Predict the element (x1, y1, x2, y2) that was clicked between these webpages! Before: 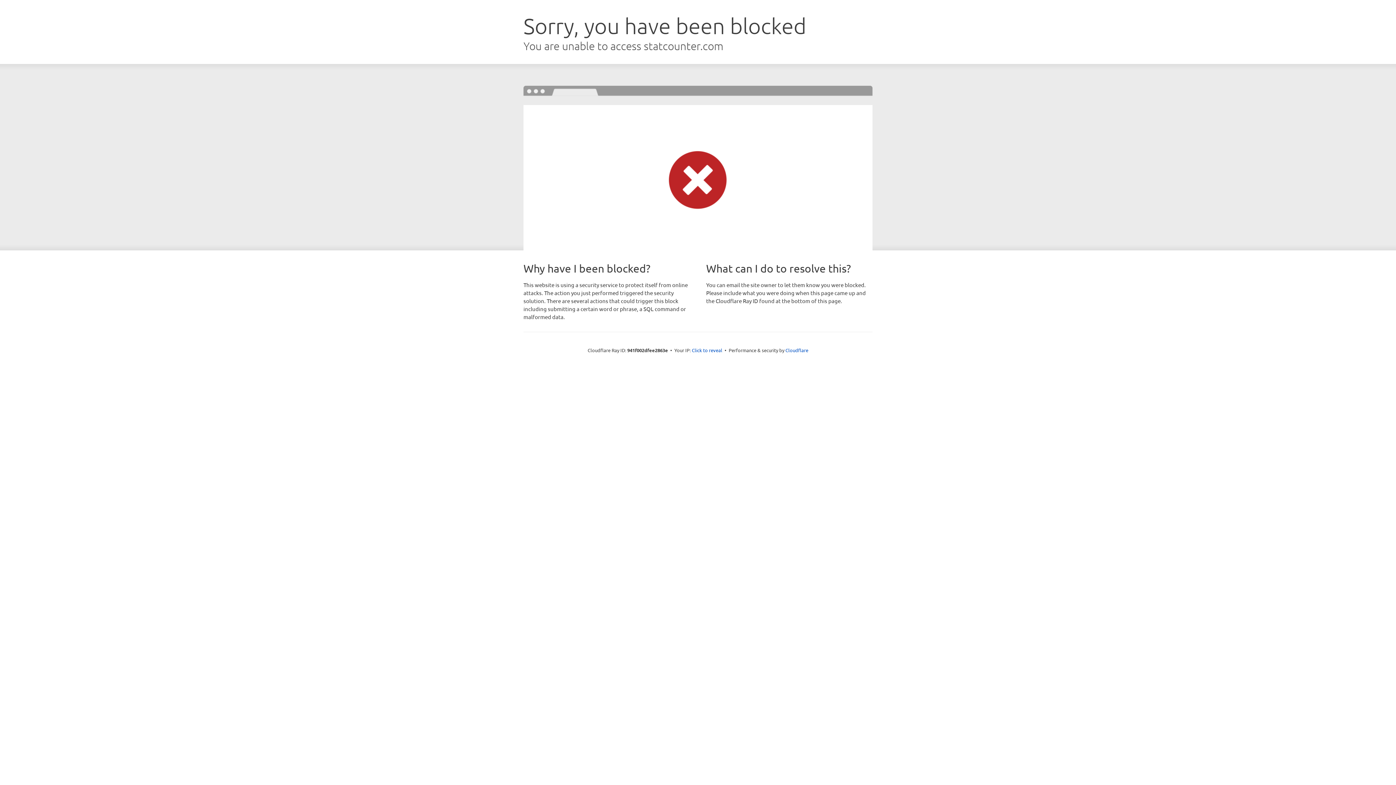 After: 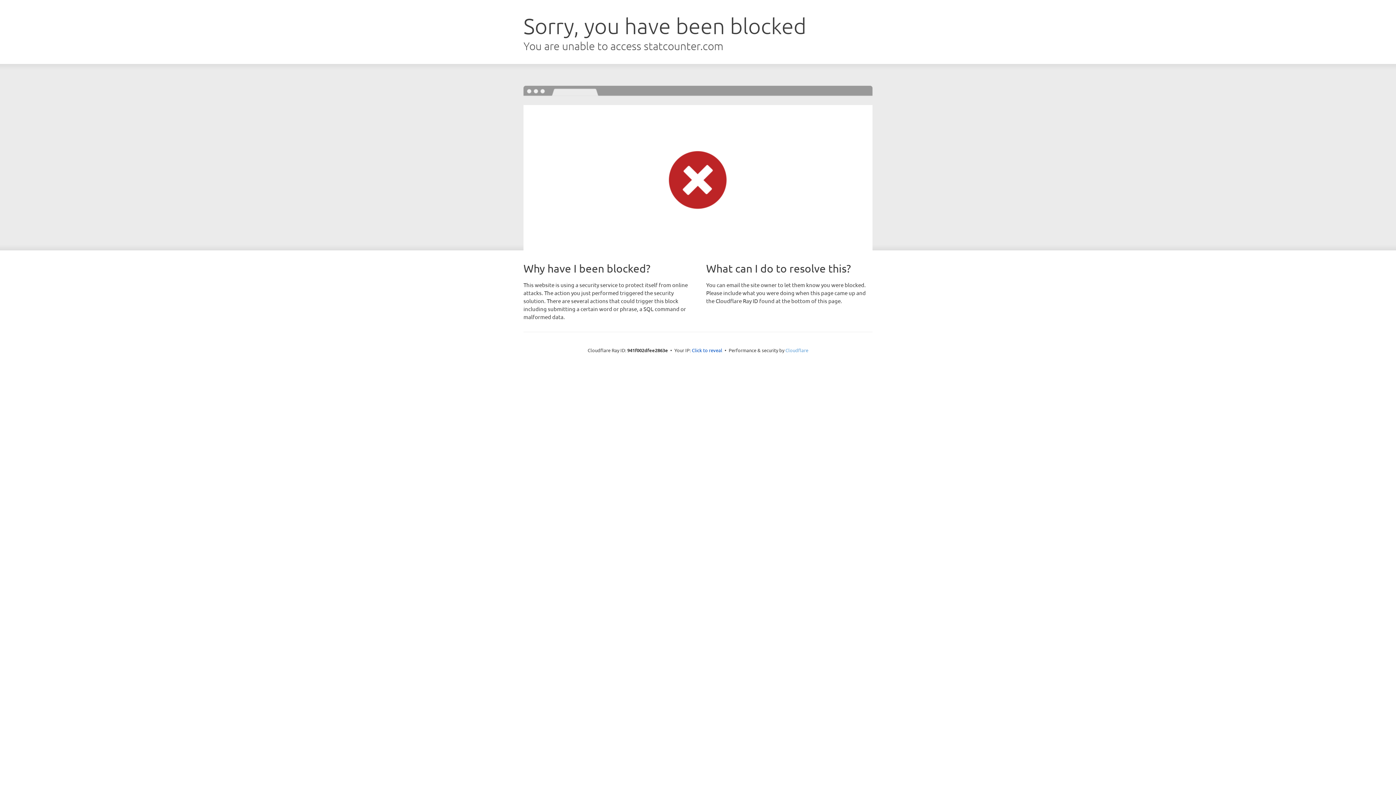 Action: bbox: (785, 347, 808, 353) label: Cloudflare